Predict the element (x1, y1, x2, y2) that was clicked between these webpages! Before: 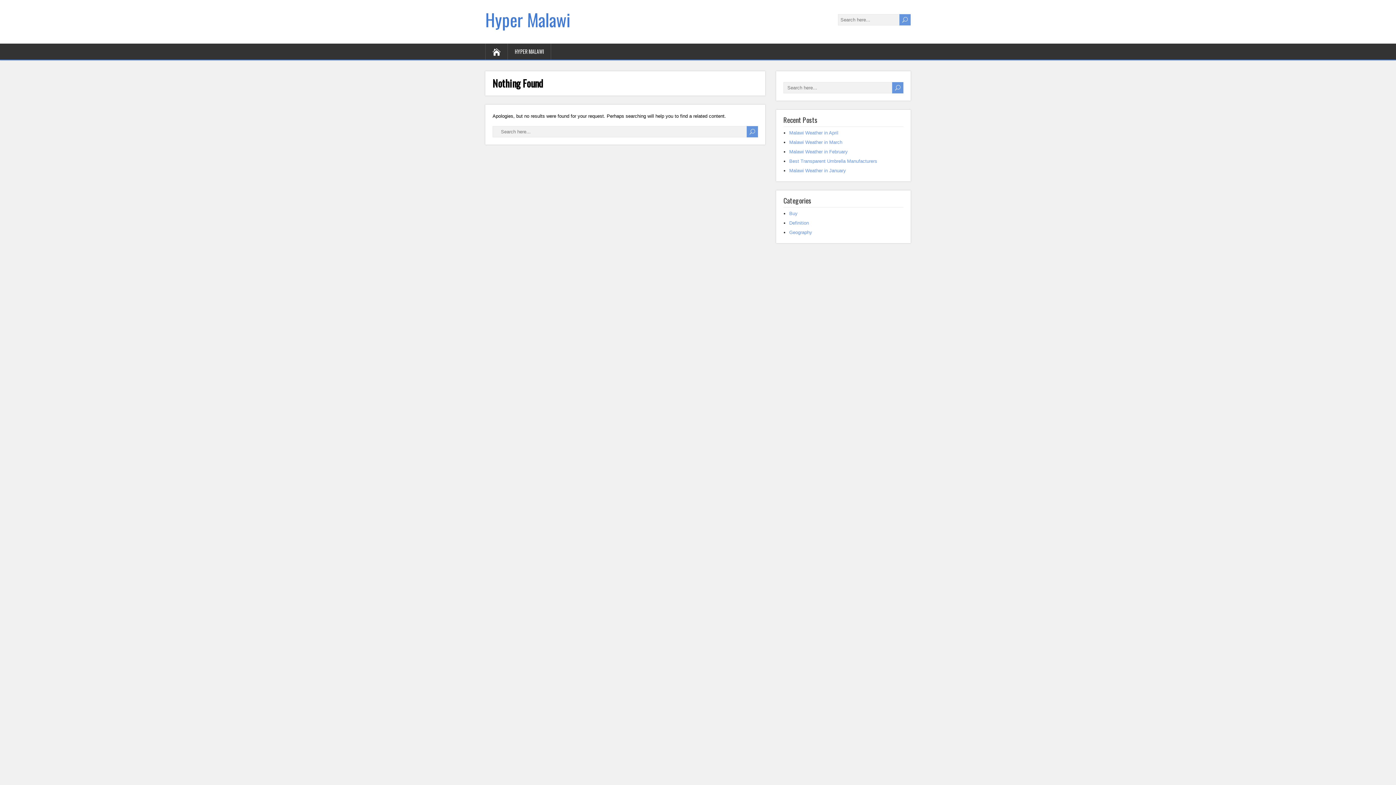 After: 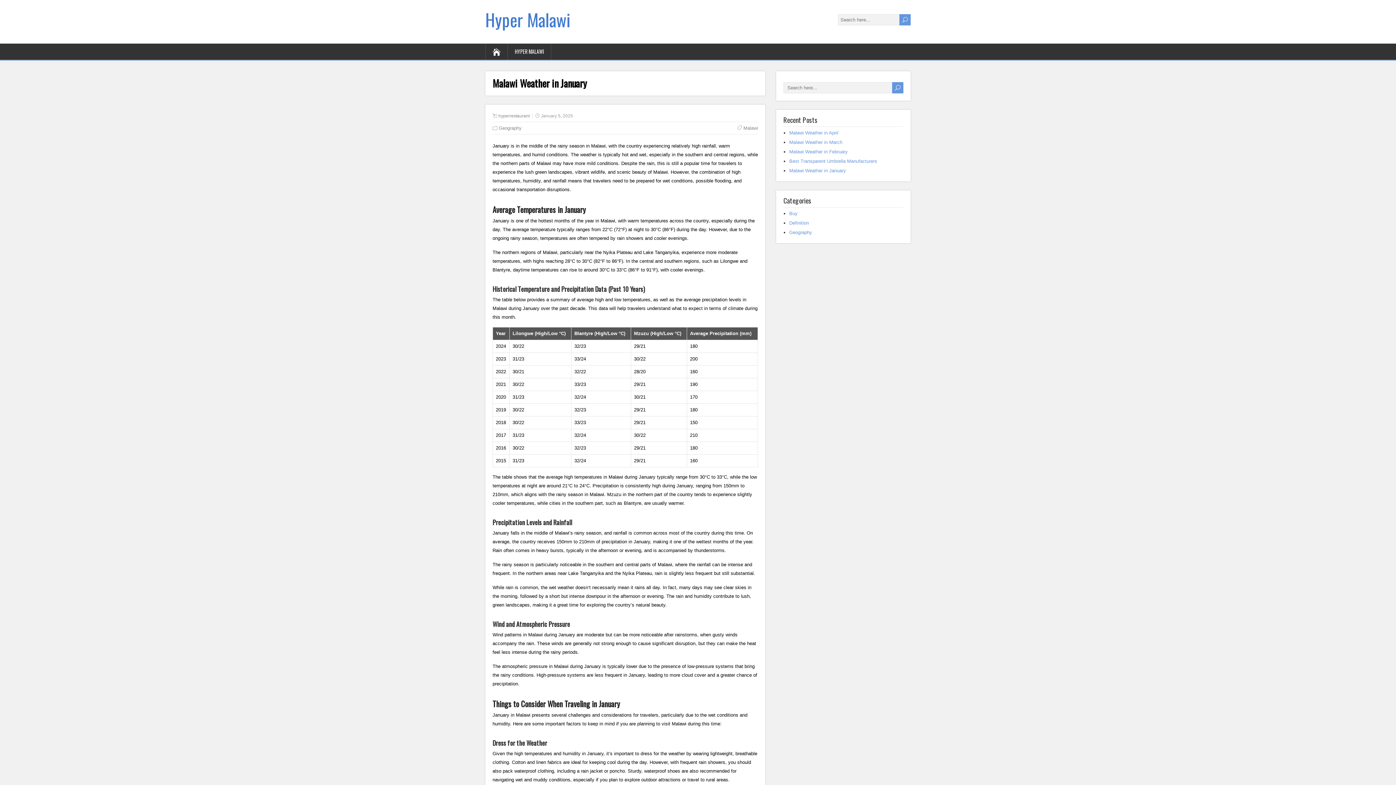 Action: label: Malawi Weather in January bbox: (789, 168, 846, 173)